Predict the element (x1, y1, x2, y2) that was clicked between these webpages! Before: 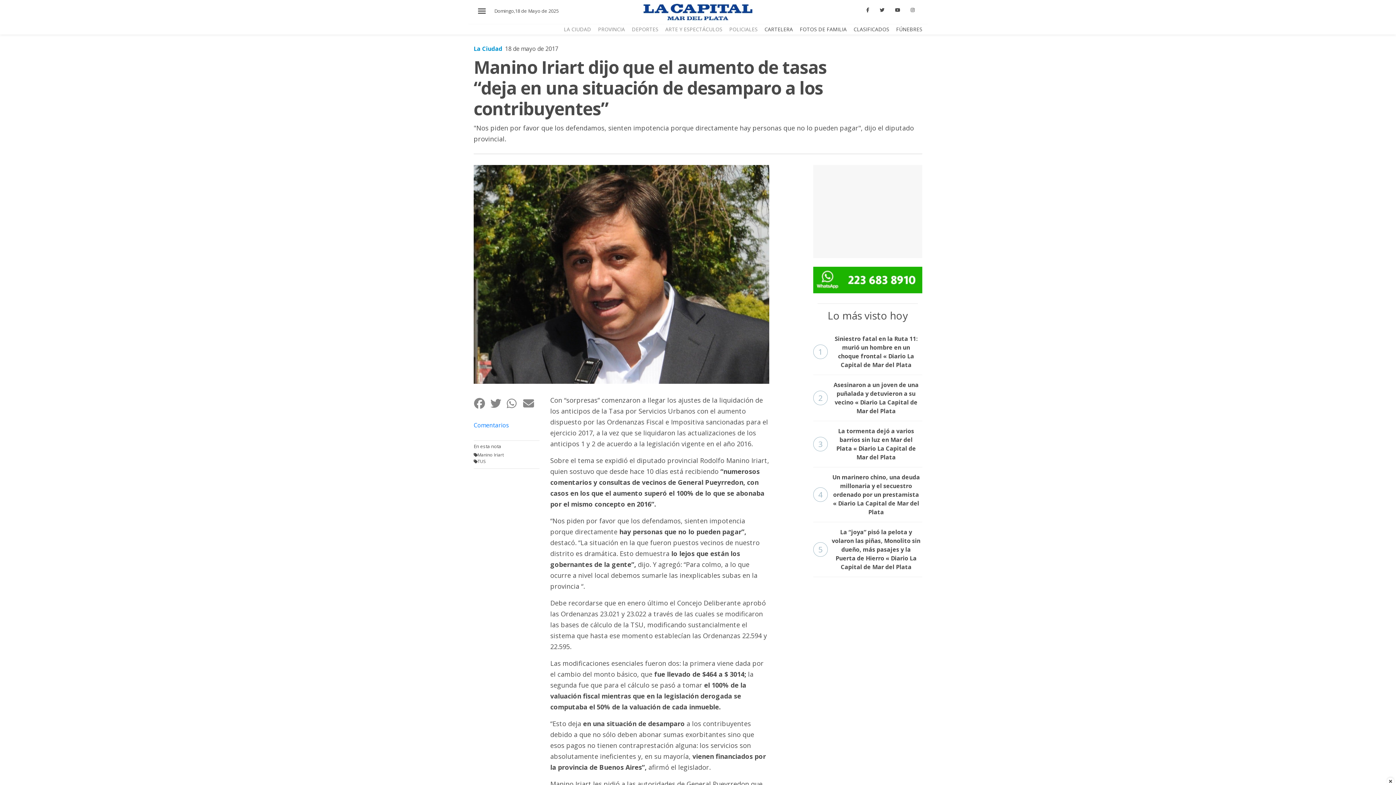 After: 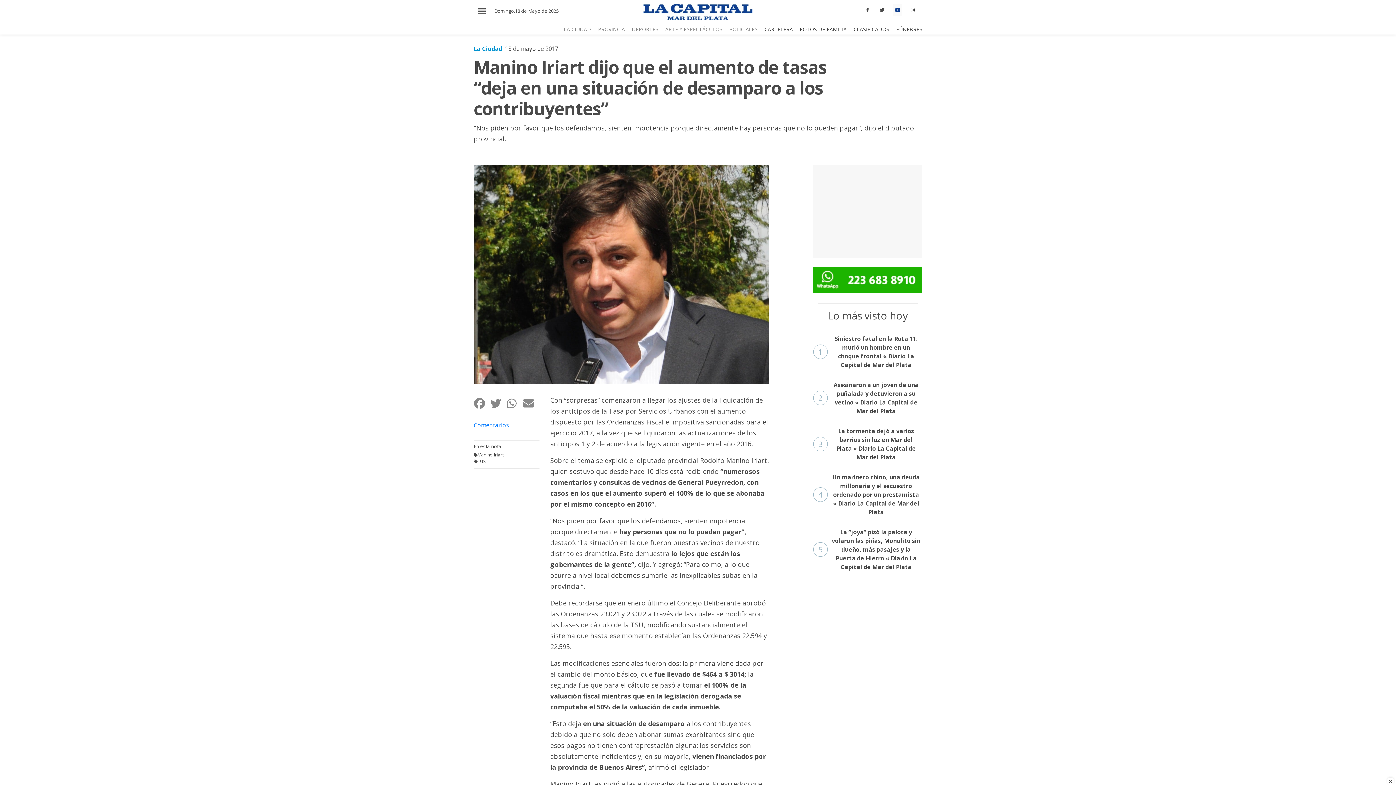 Action: bbox: (893, 3, 902, 16)